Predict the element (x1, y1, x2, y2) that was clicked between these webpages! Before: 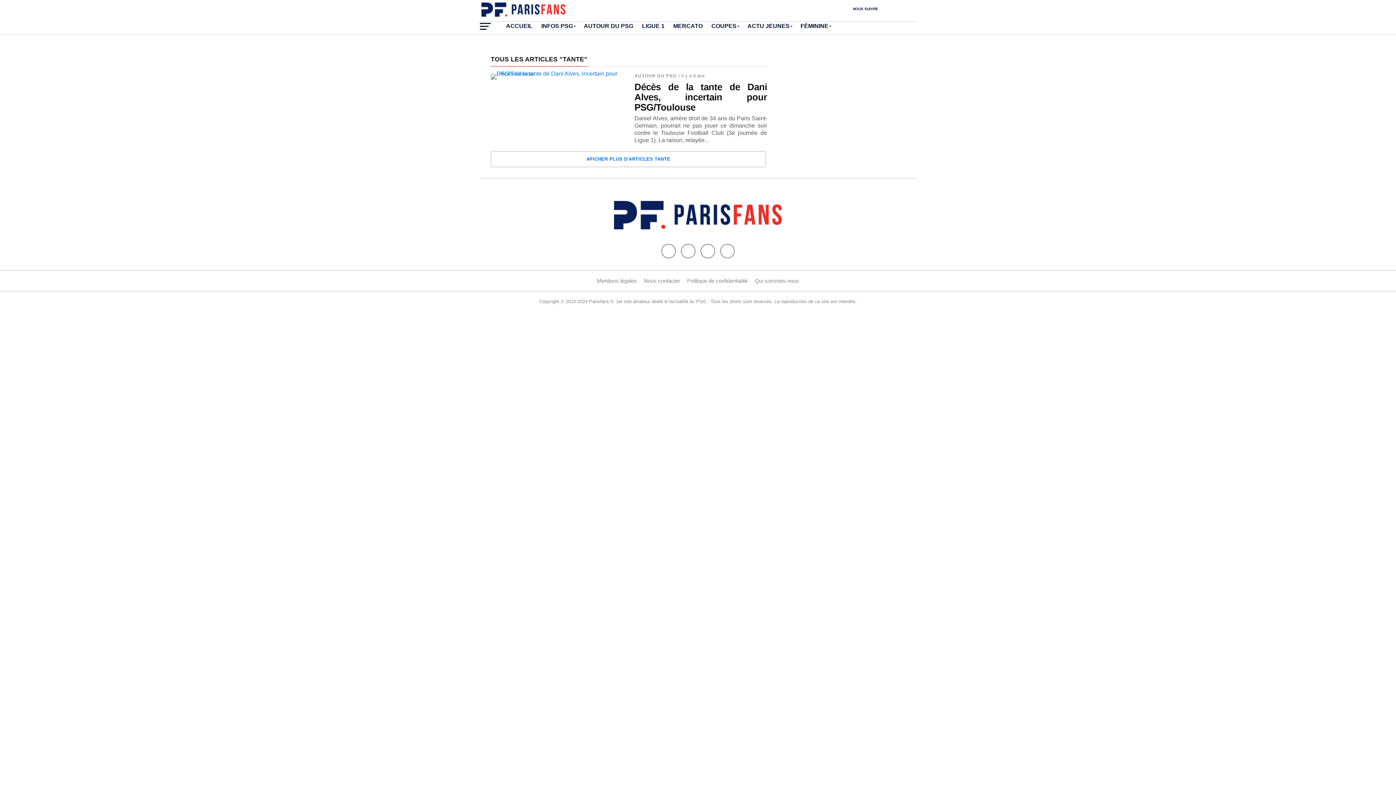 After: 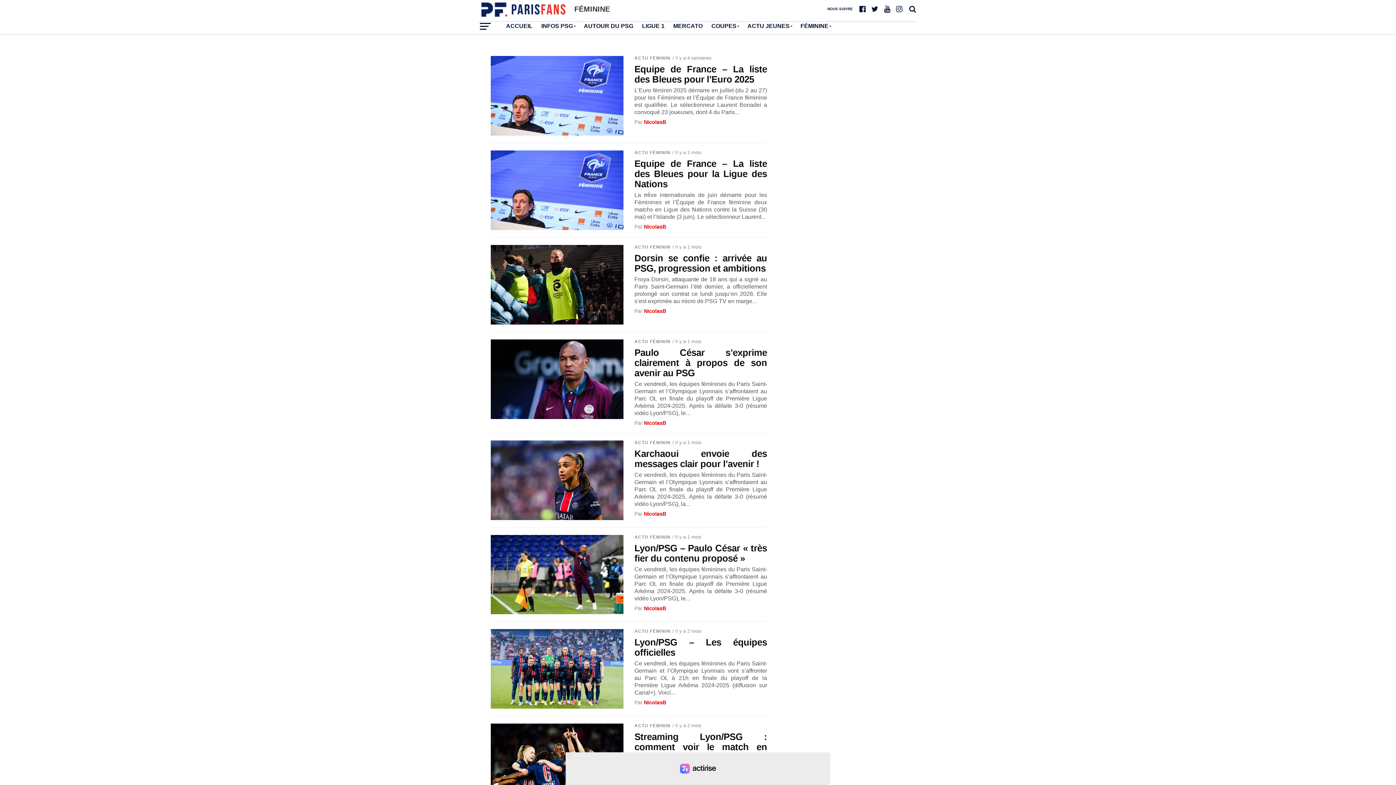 Action: label: FÉMININE bbox: (796, 18, 835, 34)